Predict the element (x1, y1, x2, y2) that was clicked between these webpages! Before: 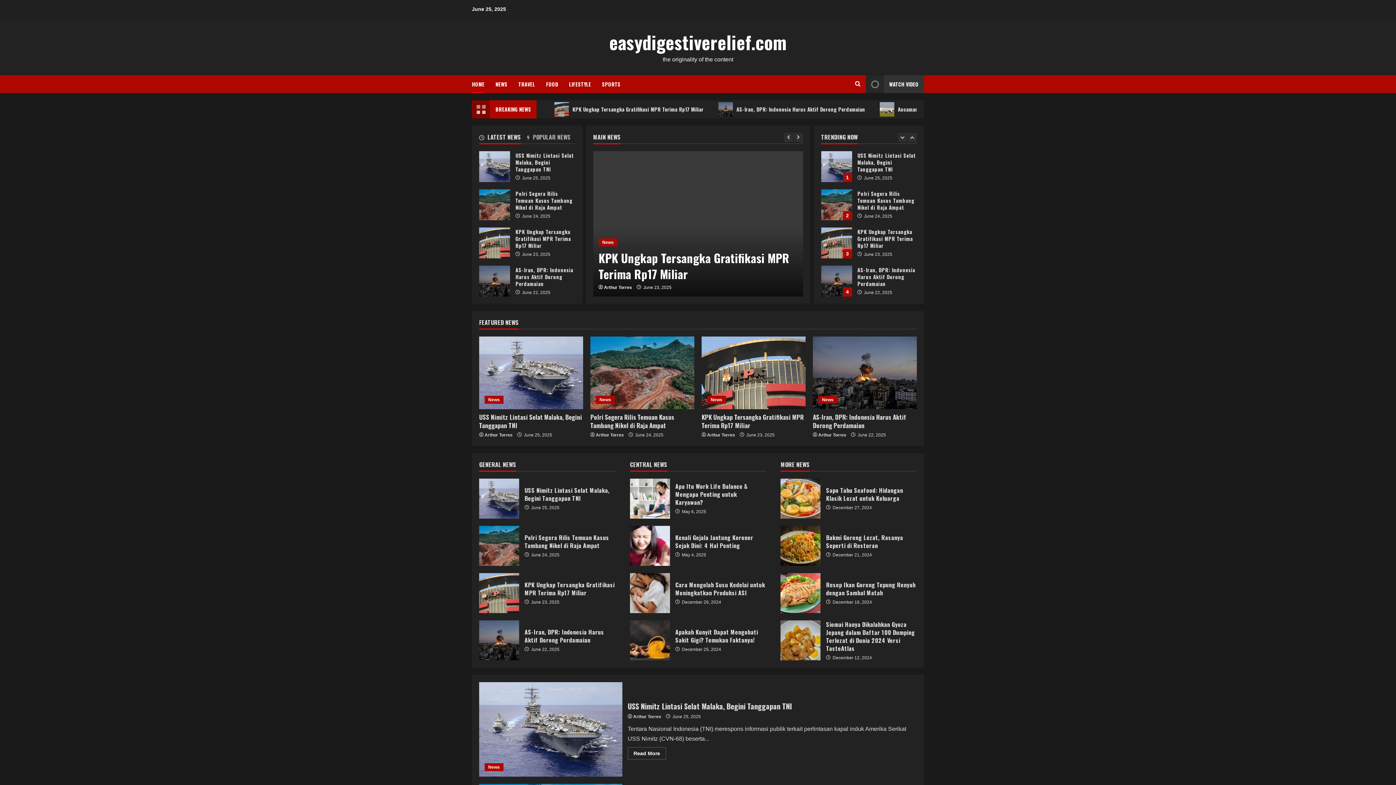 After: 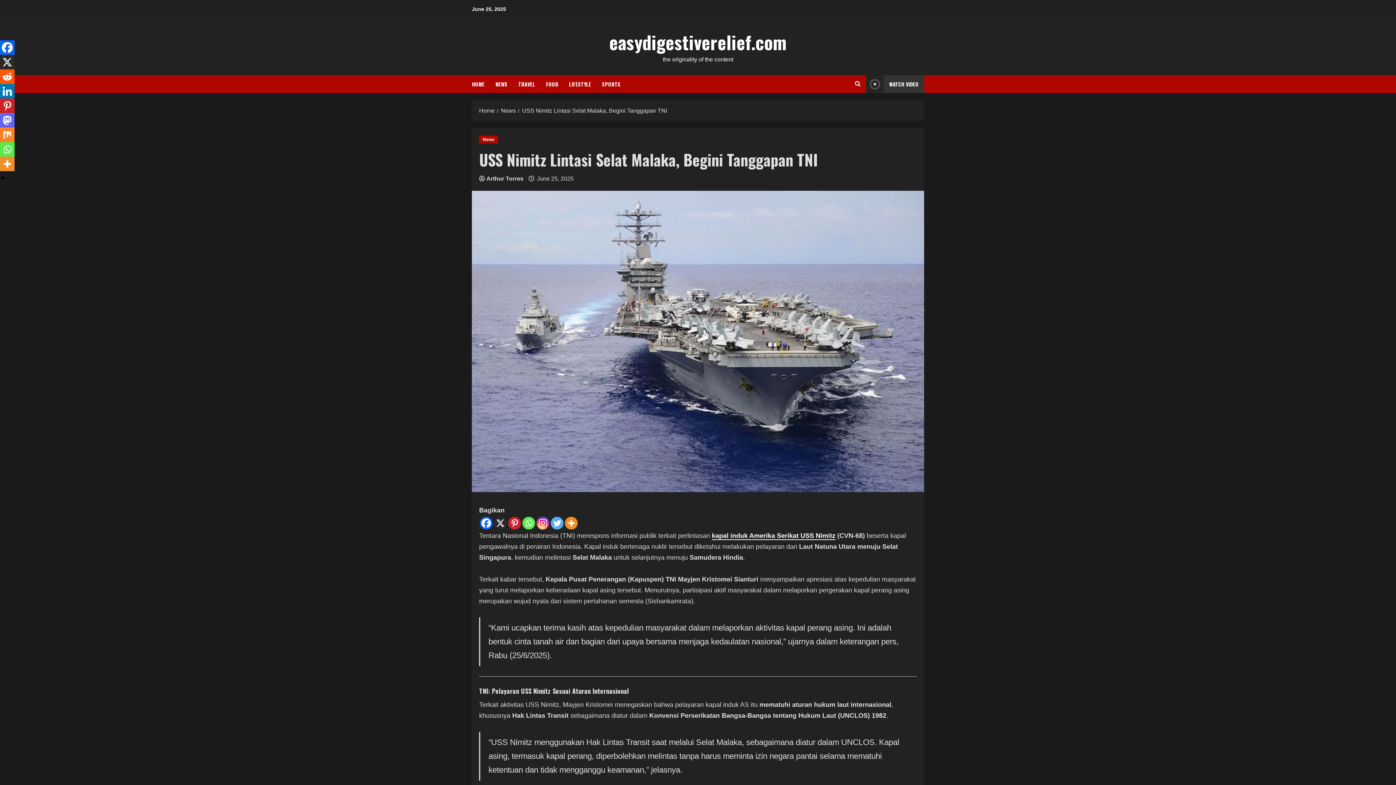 Action: label: Read more about USS Nimitz Lintasi Selat Malaka, Begini Tanggapan TNI bbox: (627, 747, 666, 760)